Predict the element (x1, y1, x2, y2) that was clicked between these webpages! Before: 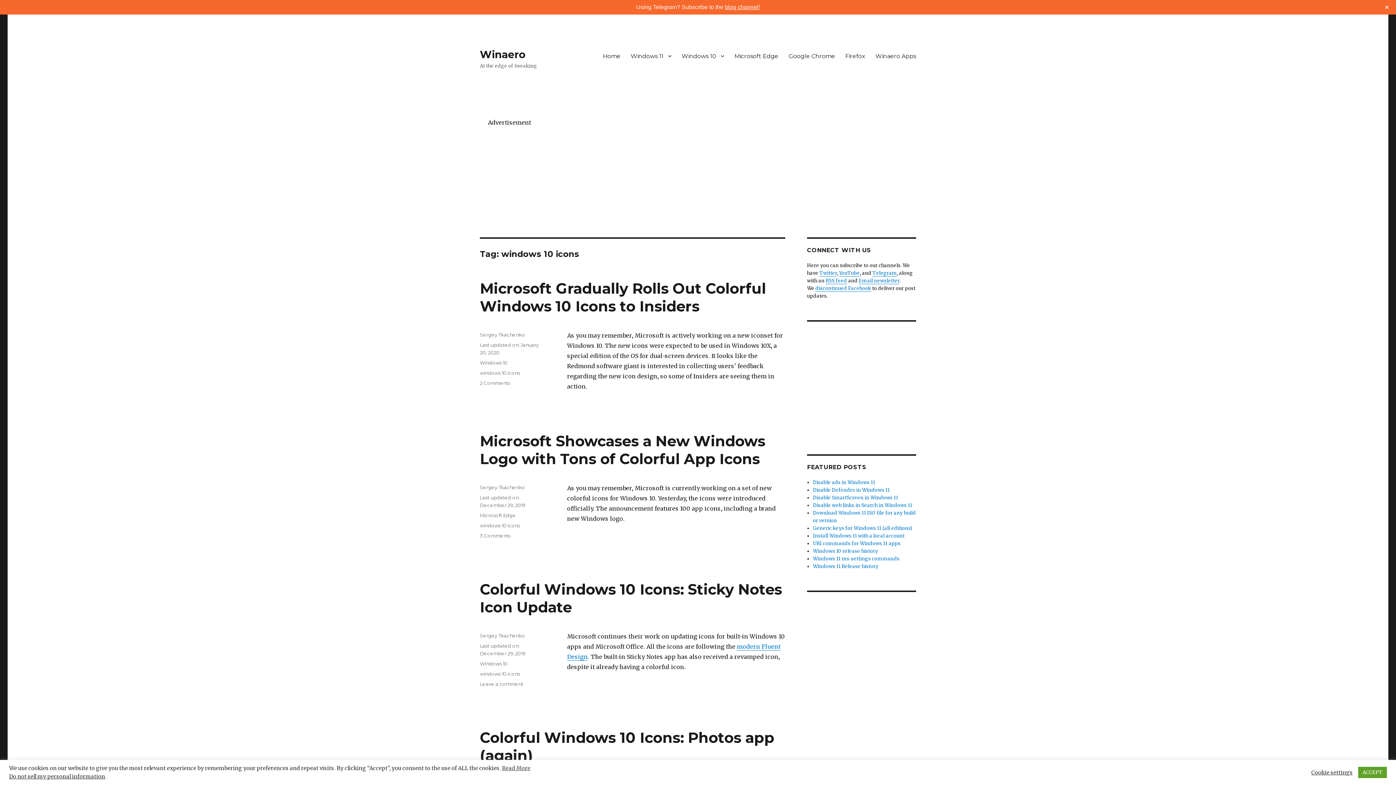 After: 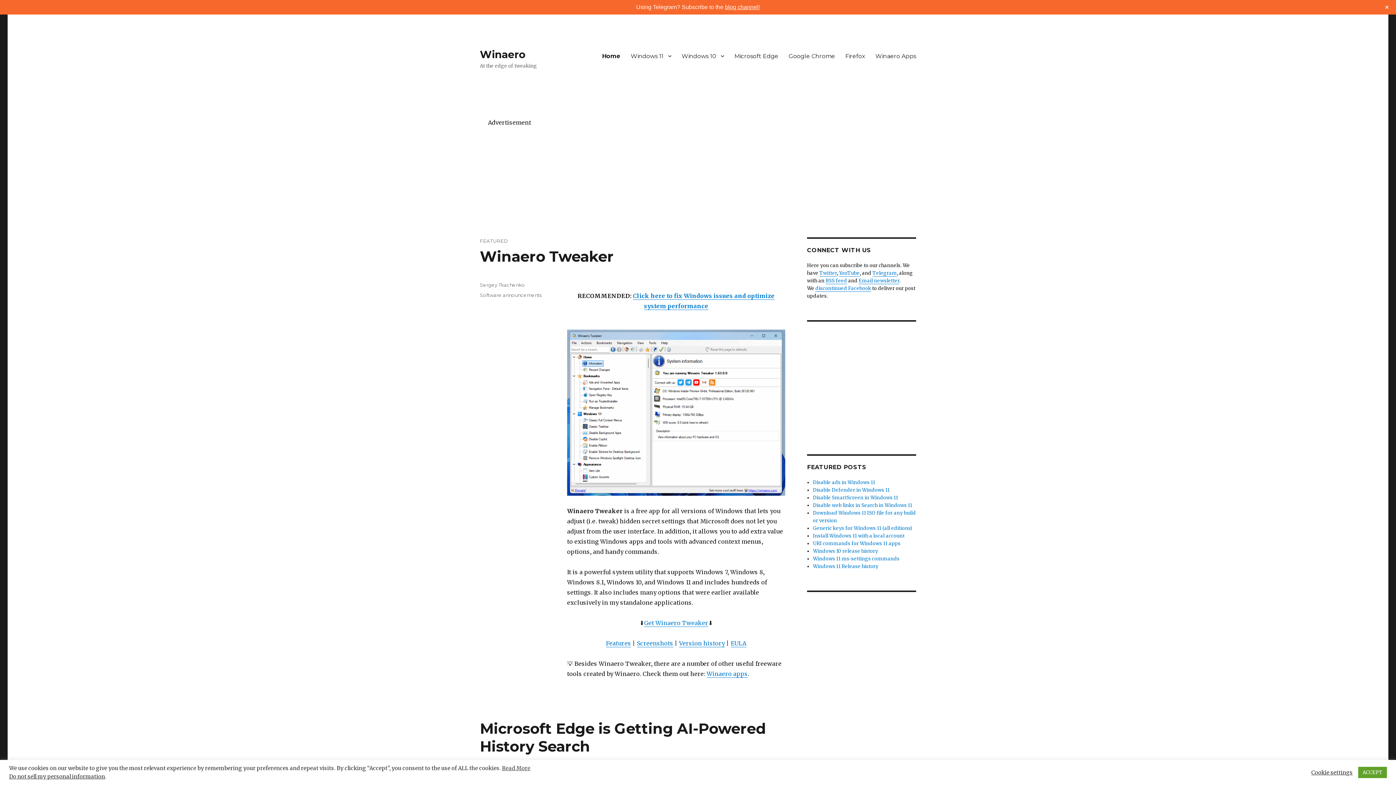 Action: label: Winaero bbox: (480, 48, 525, 60)